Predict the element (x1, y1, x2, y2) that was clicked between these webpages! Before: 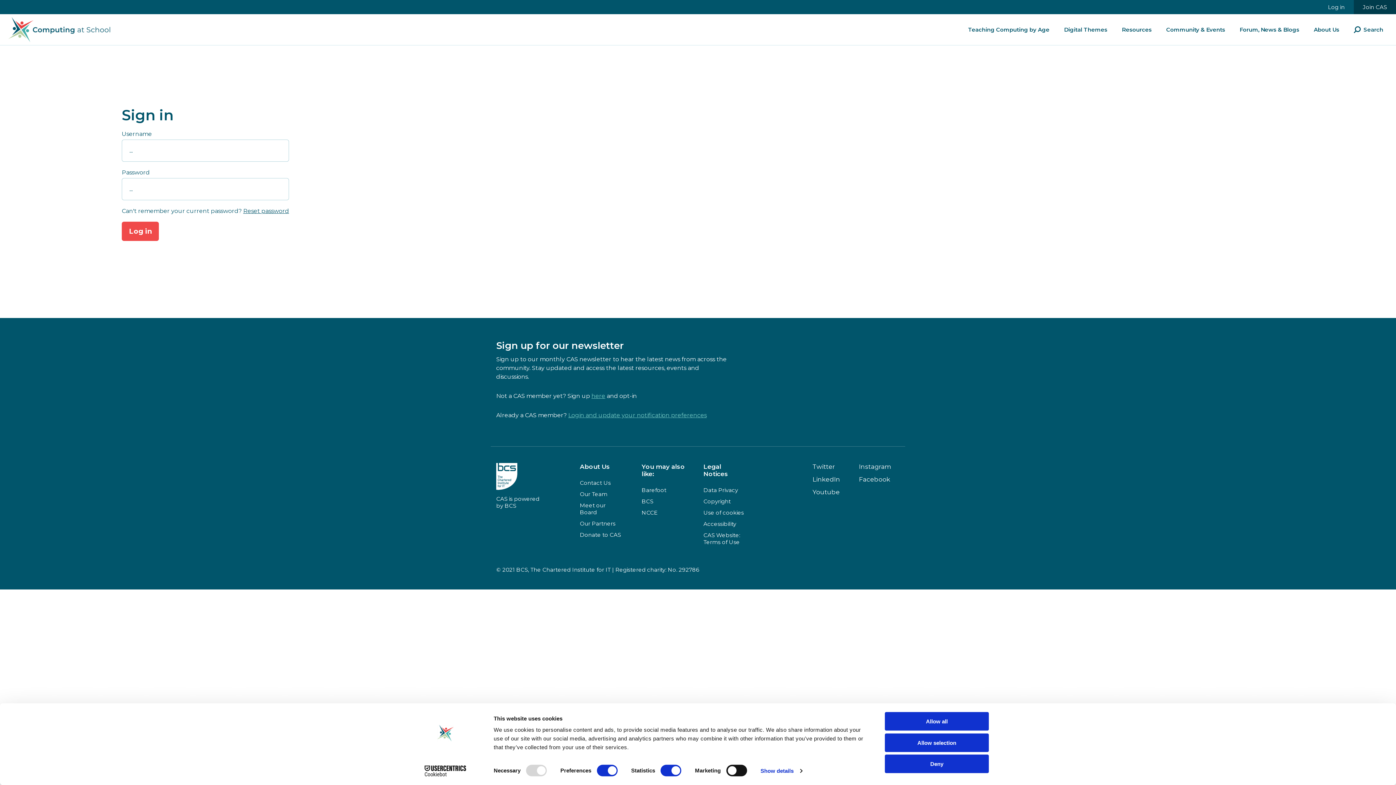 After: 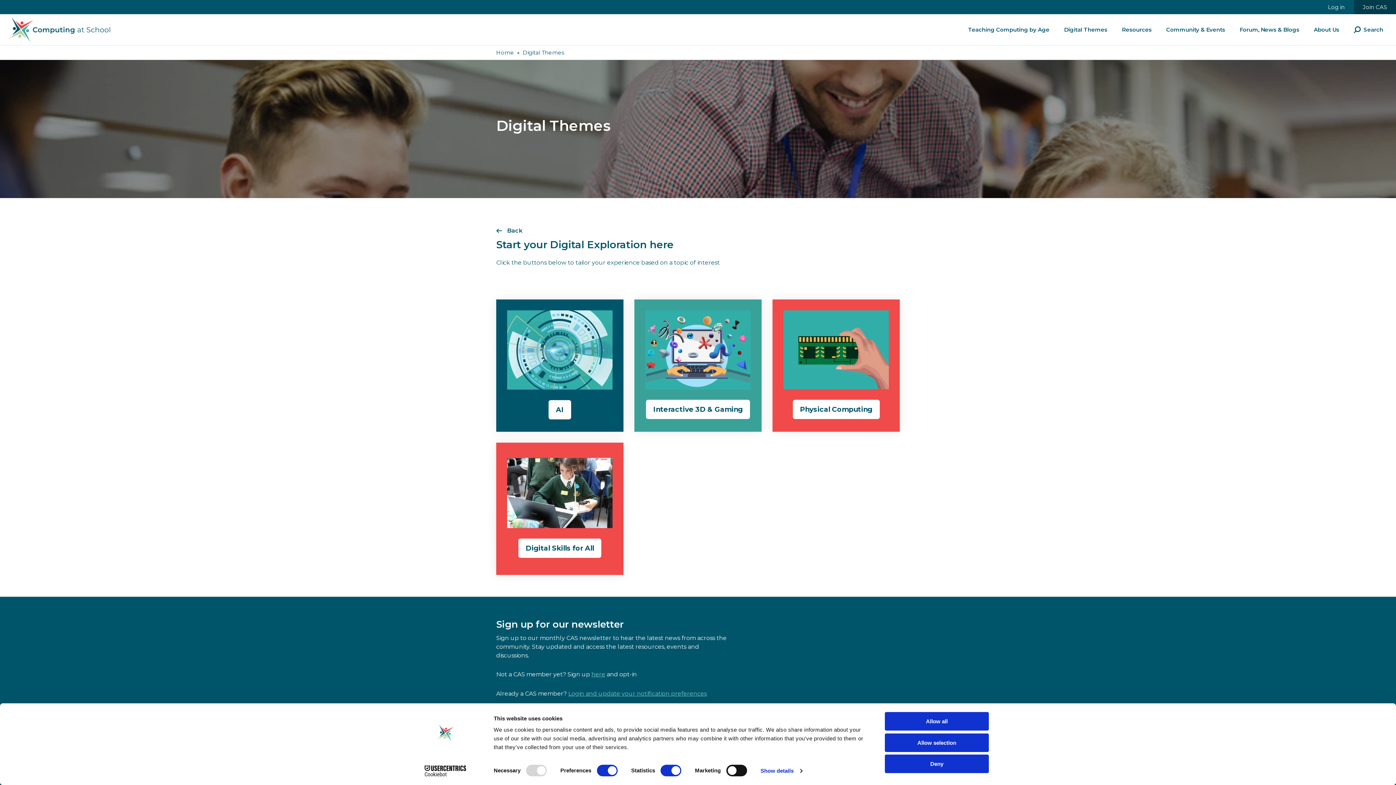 Action: label: Digital Themes bbox: (1064, 14, 1107, 45)